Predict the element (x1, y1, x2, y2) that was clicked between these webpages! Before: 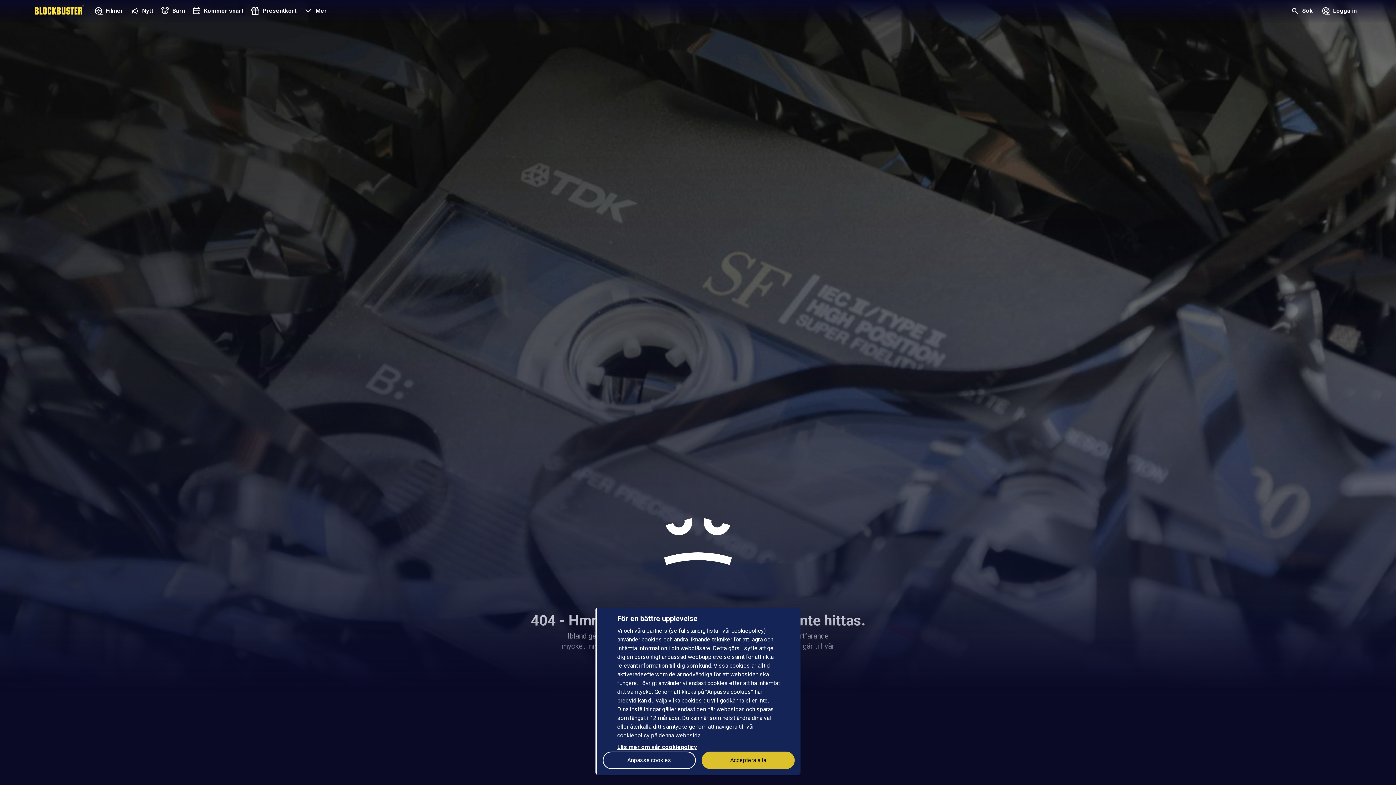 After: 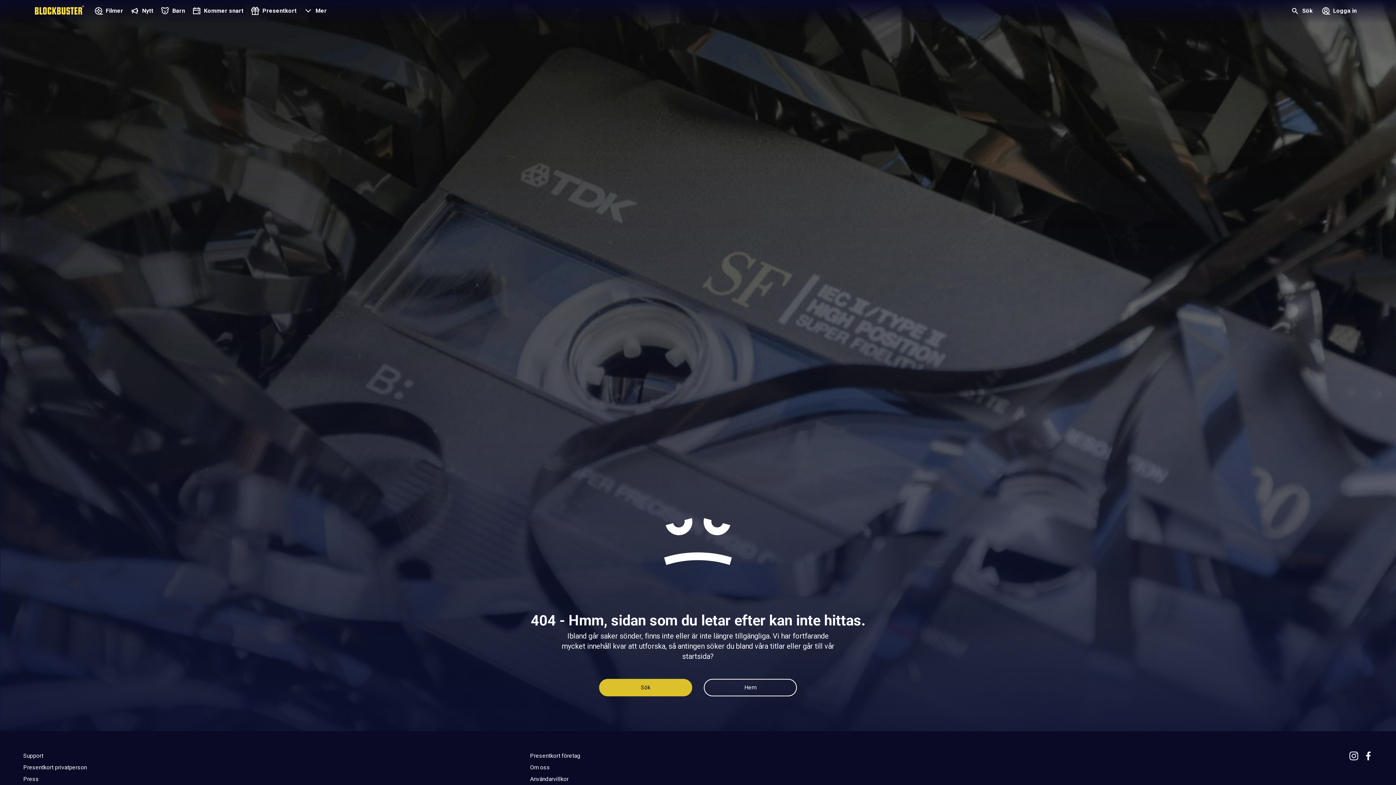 Action: label: Acceptera alla bbox: (701, 752, 794, 769)